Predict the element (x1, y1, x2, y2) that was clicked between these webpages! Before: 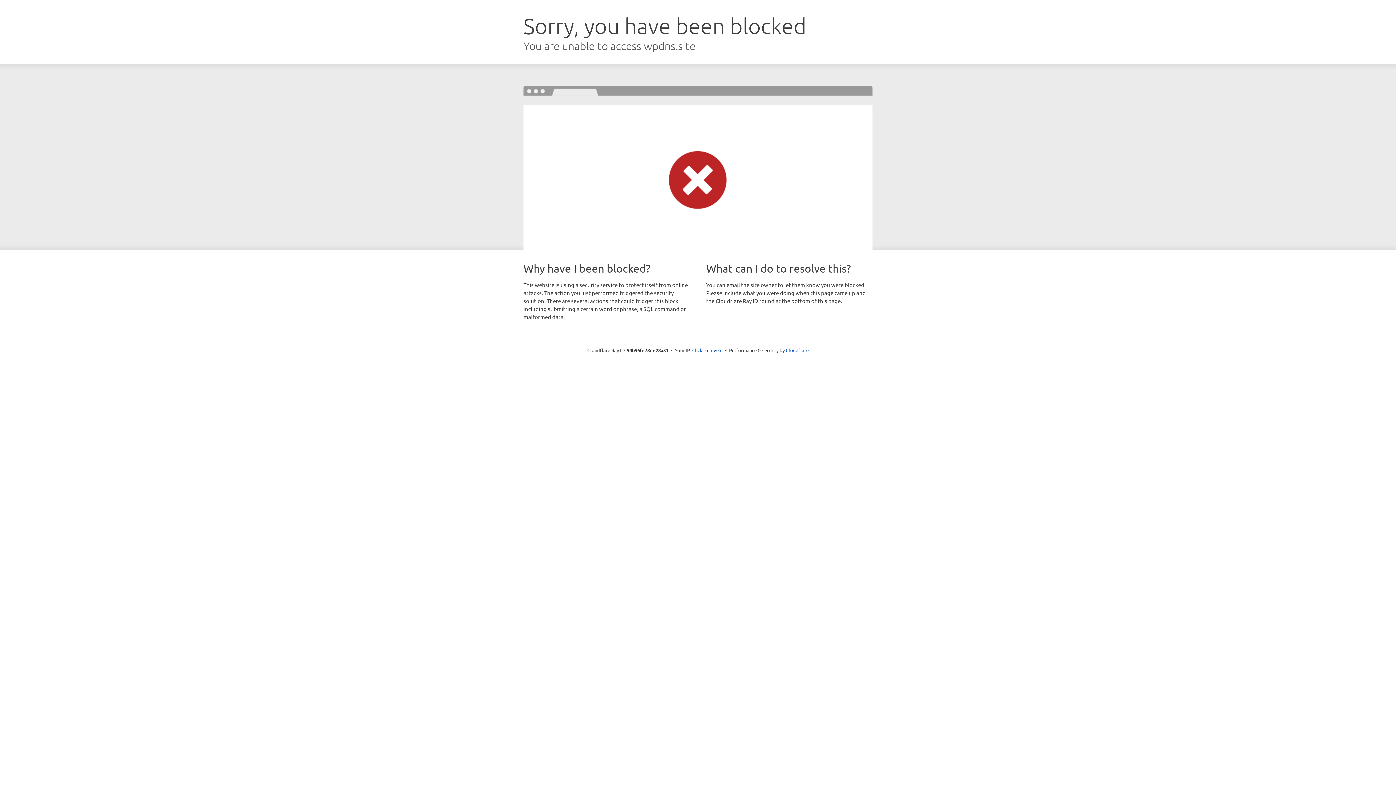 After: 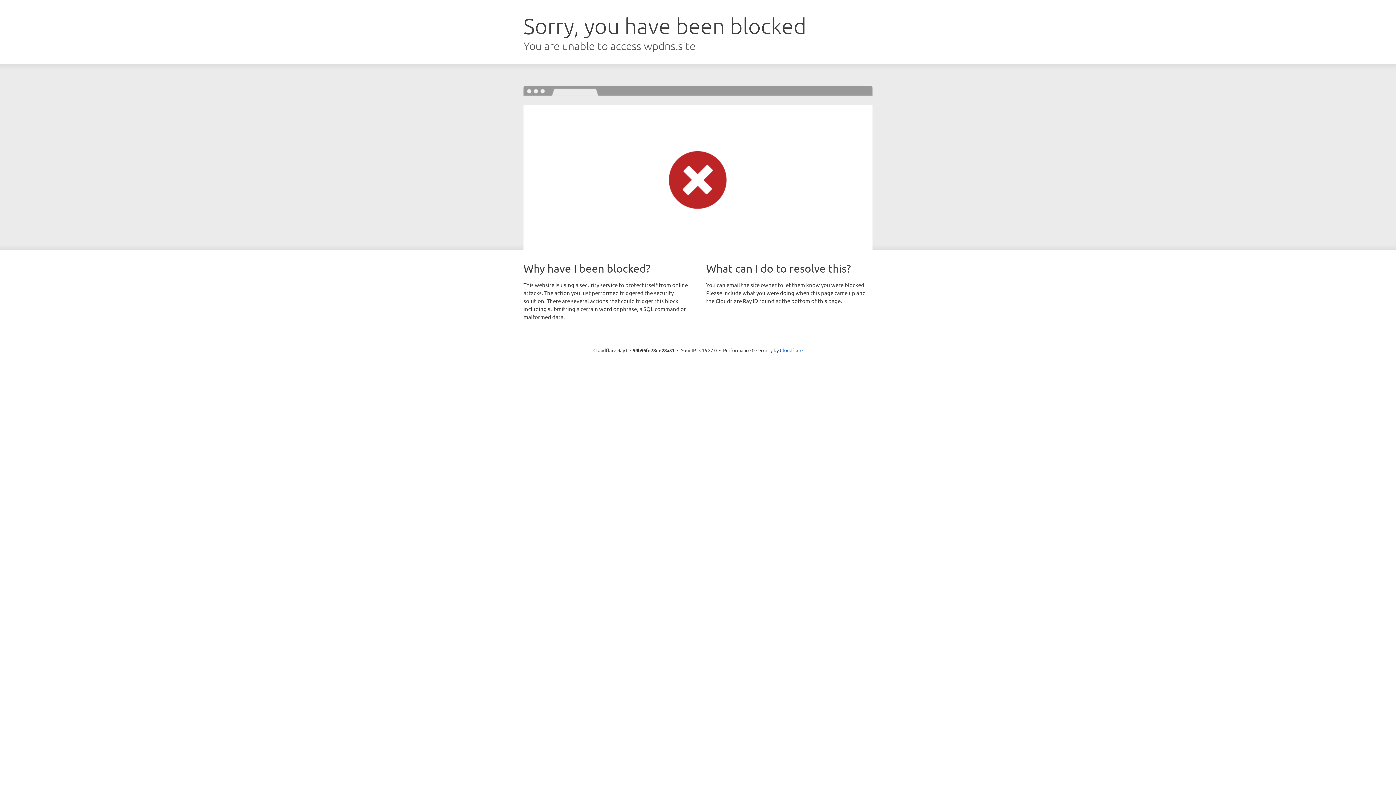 Action: bbox: (692, 346, 722, 353) label: Click to reveal